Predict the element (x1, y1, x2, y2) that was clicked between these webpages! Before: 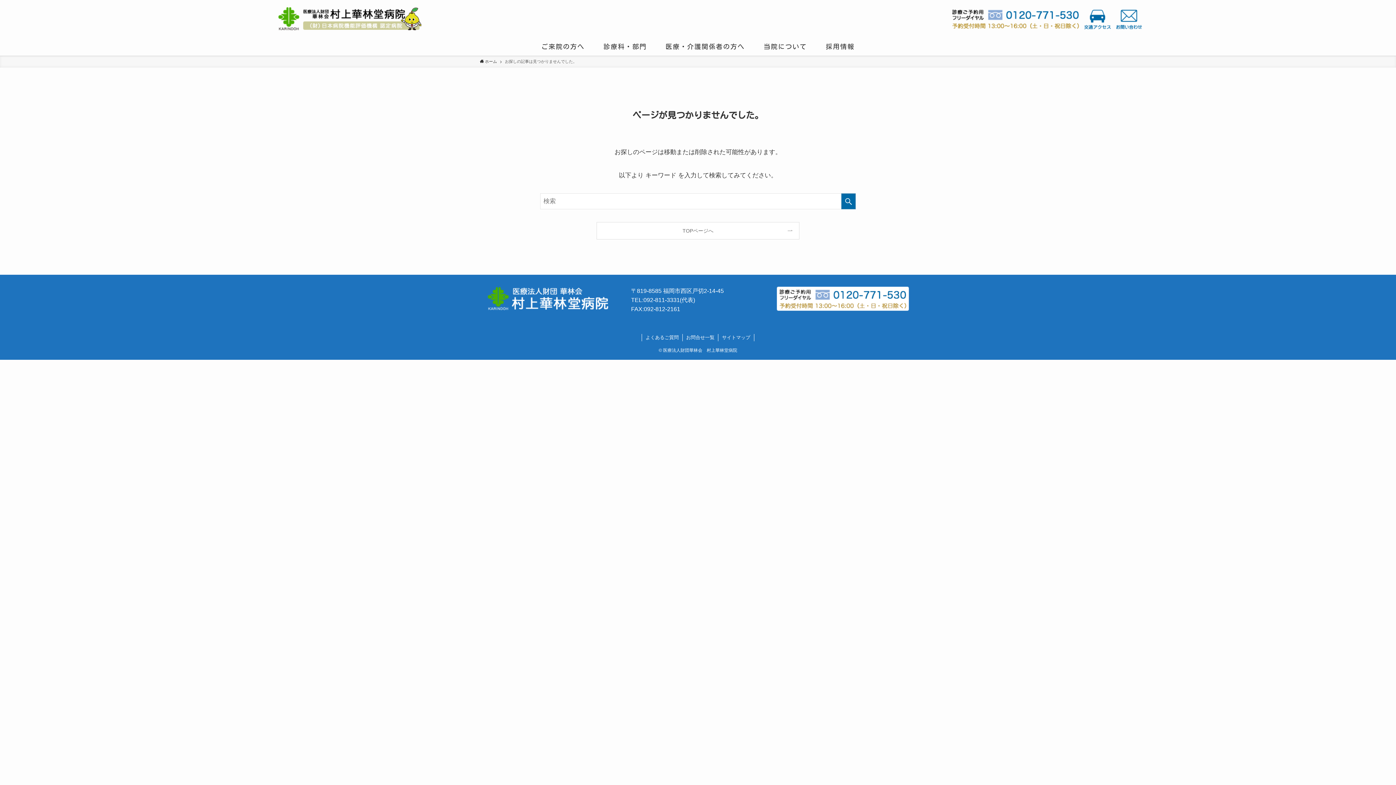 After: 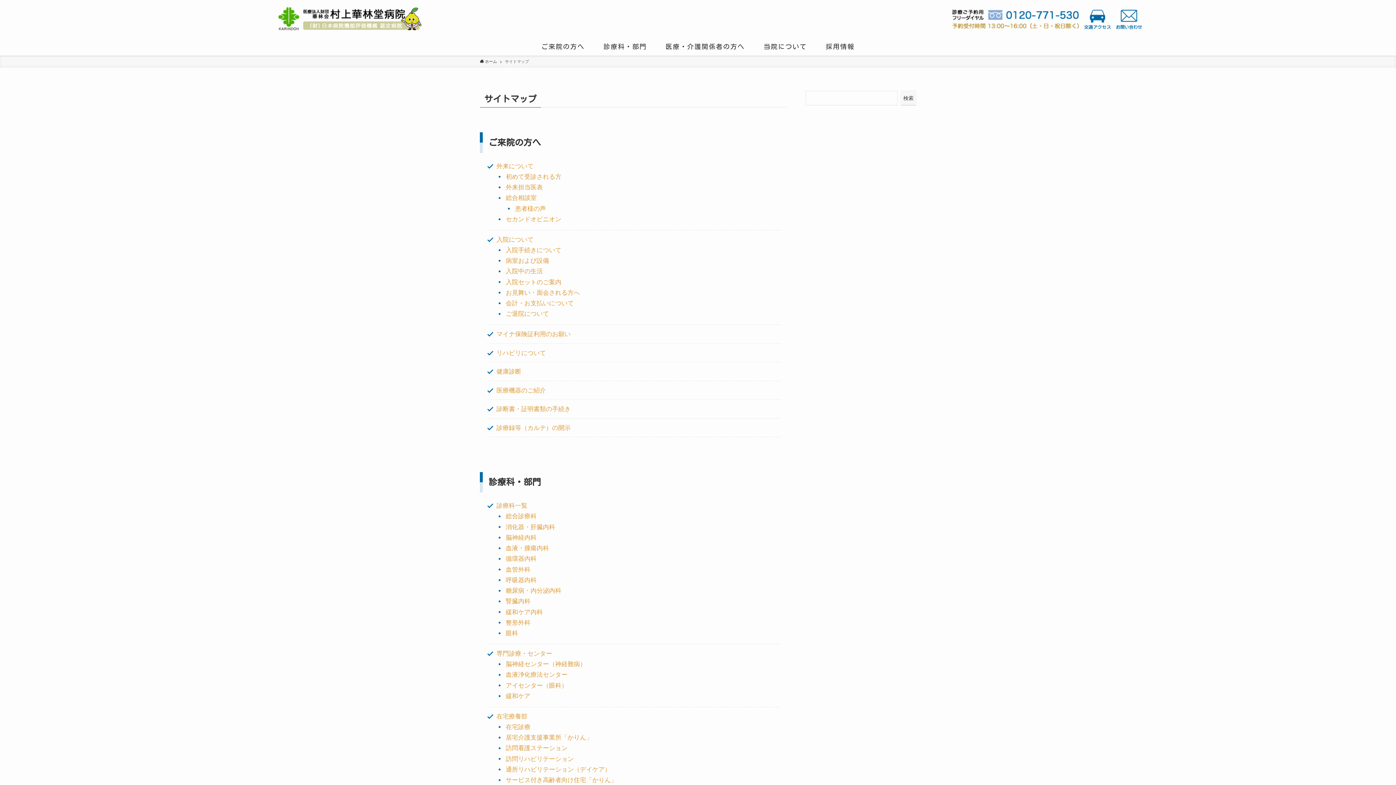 Action: bbox: (718, 334, 754, 341) label: サイトマップ